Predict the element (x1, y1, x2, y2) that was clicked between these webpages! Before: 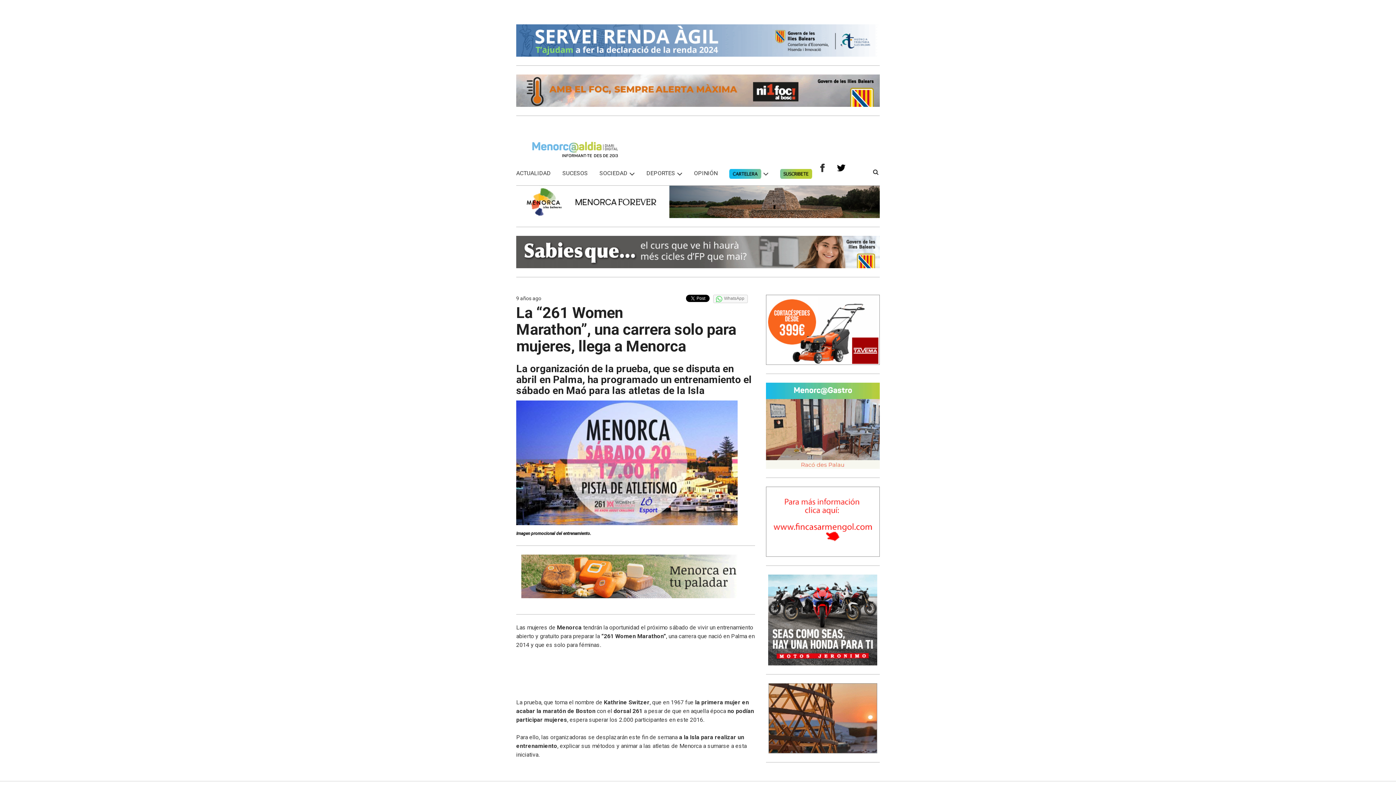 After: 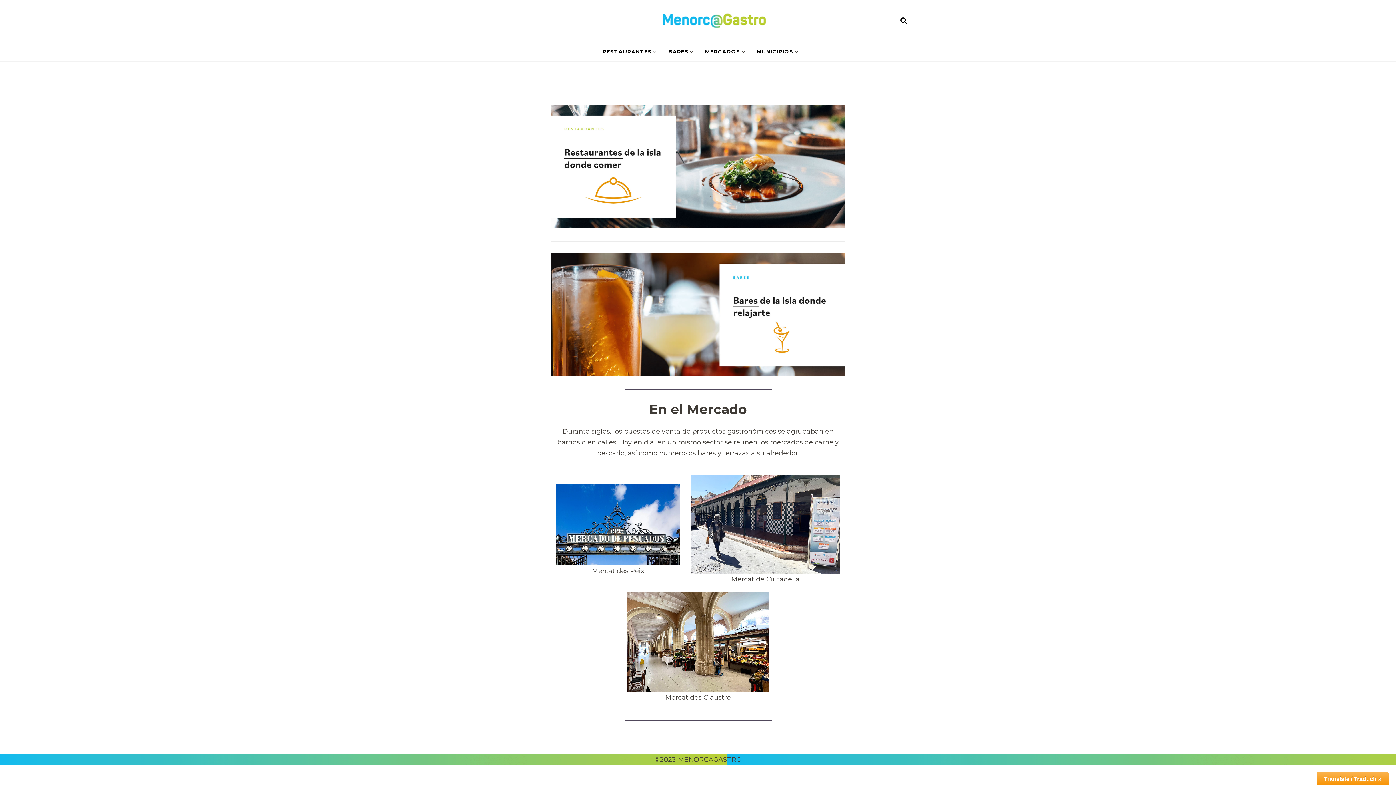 Action: bbox: (766, 387, 879, 437) label:  